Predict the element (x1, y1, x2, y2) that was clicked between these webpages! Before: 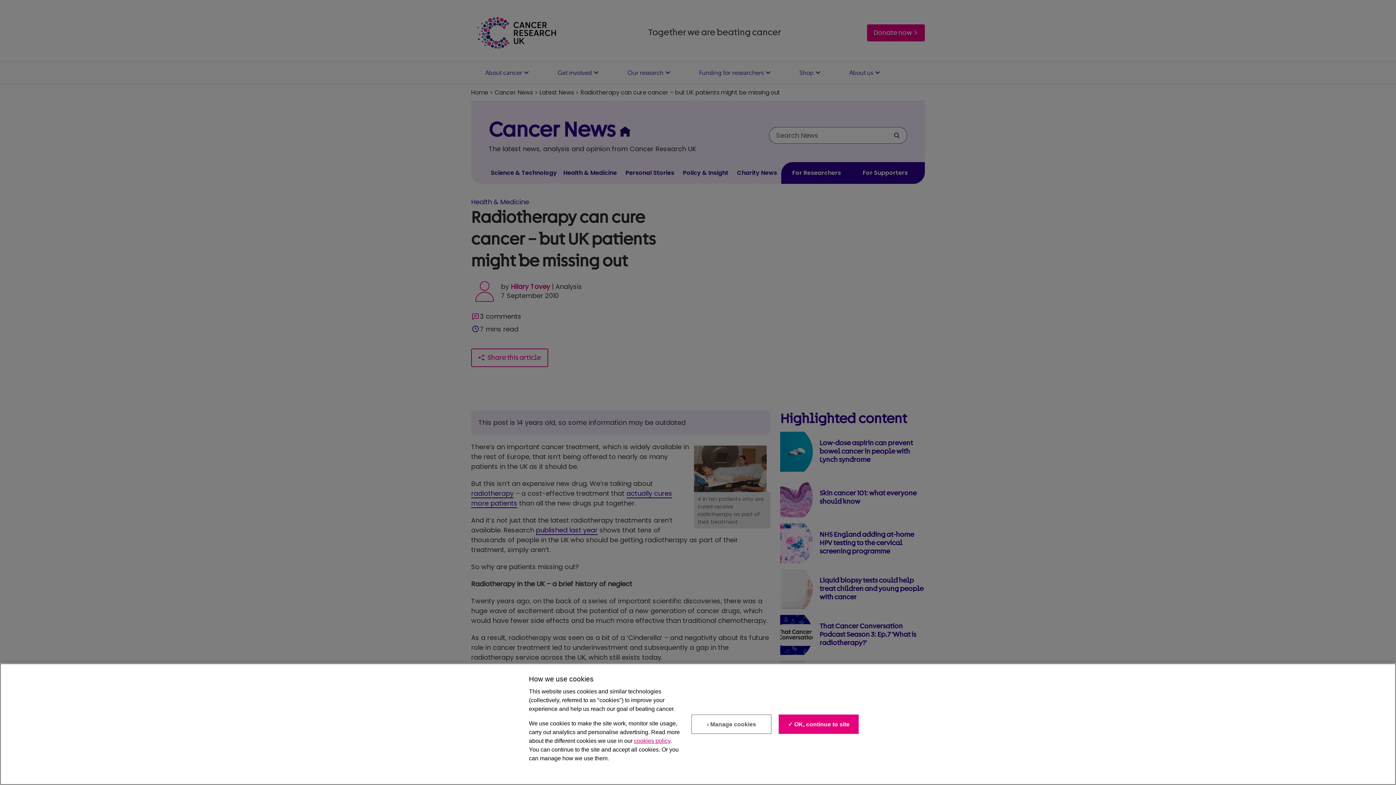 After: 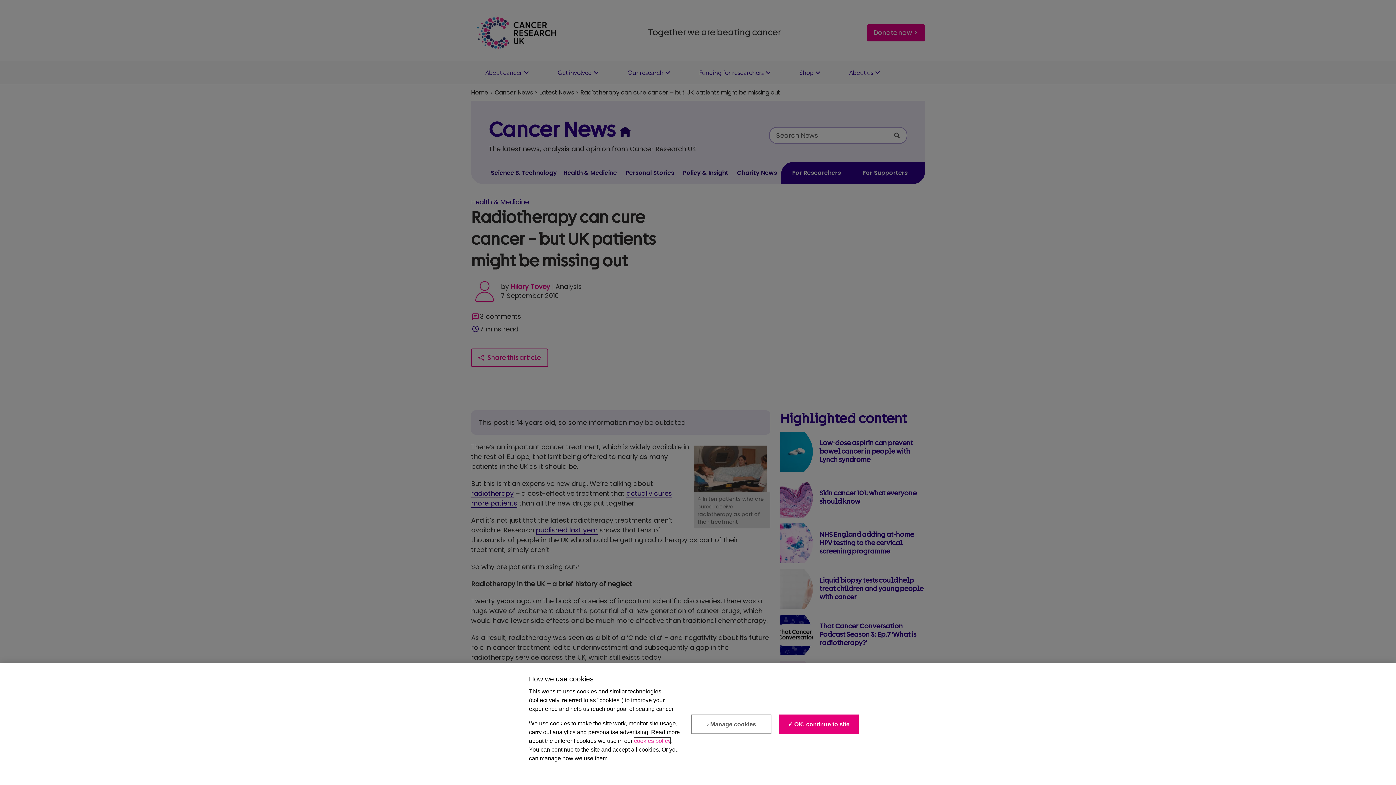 Action: label: cookies policy bbox: (634, 738, 670, 744)